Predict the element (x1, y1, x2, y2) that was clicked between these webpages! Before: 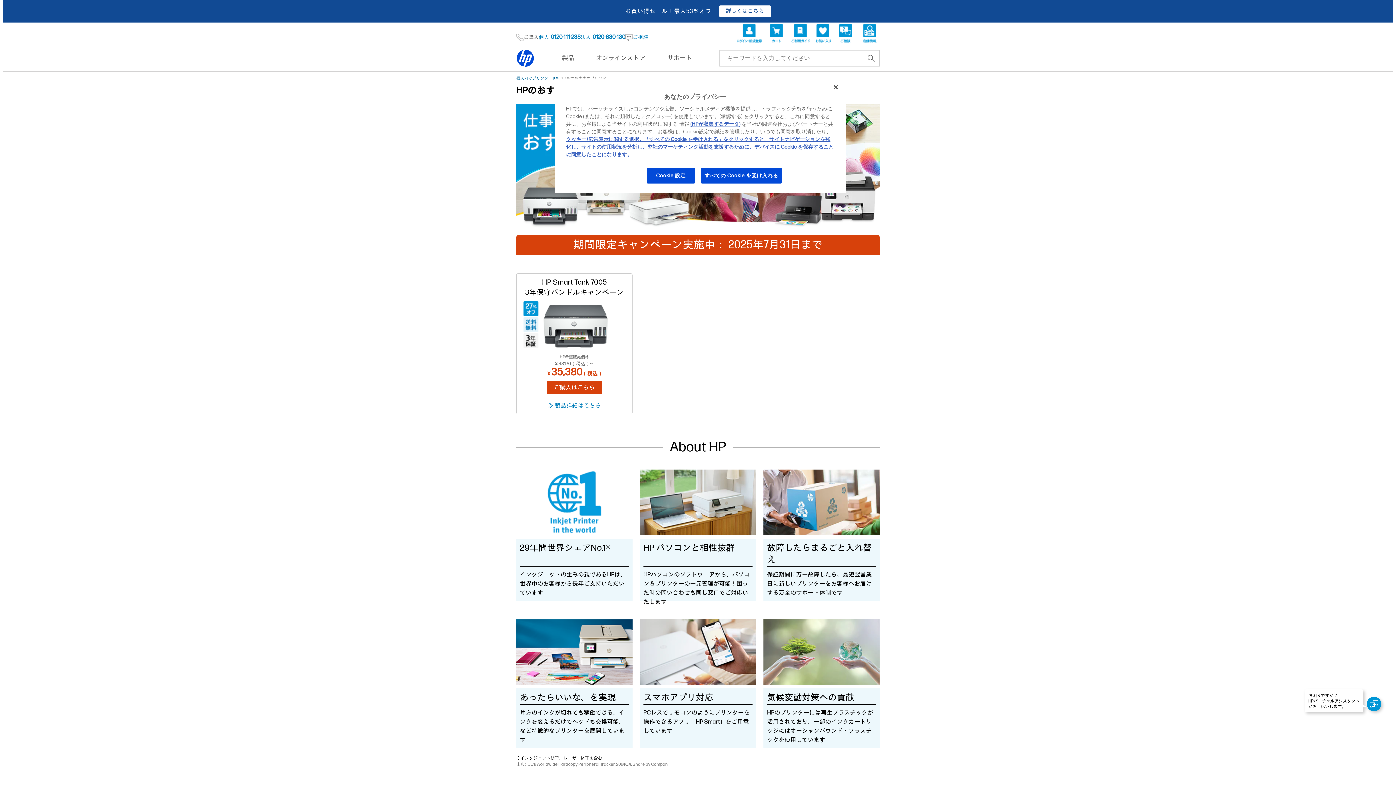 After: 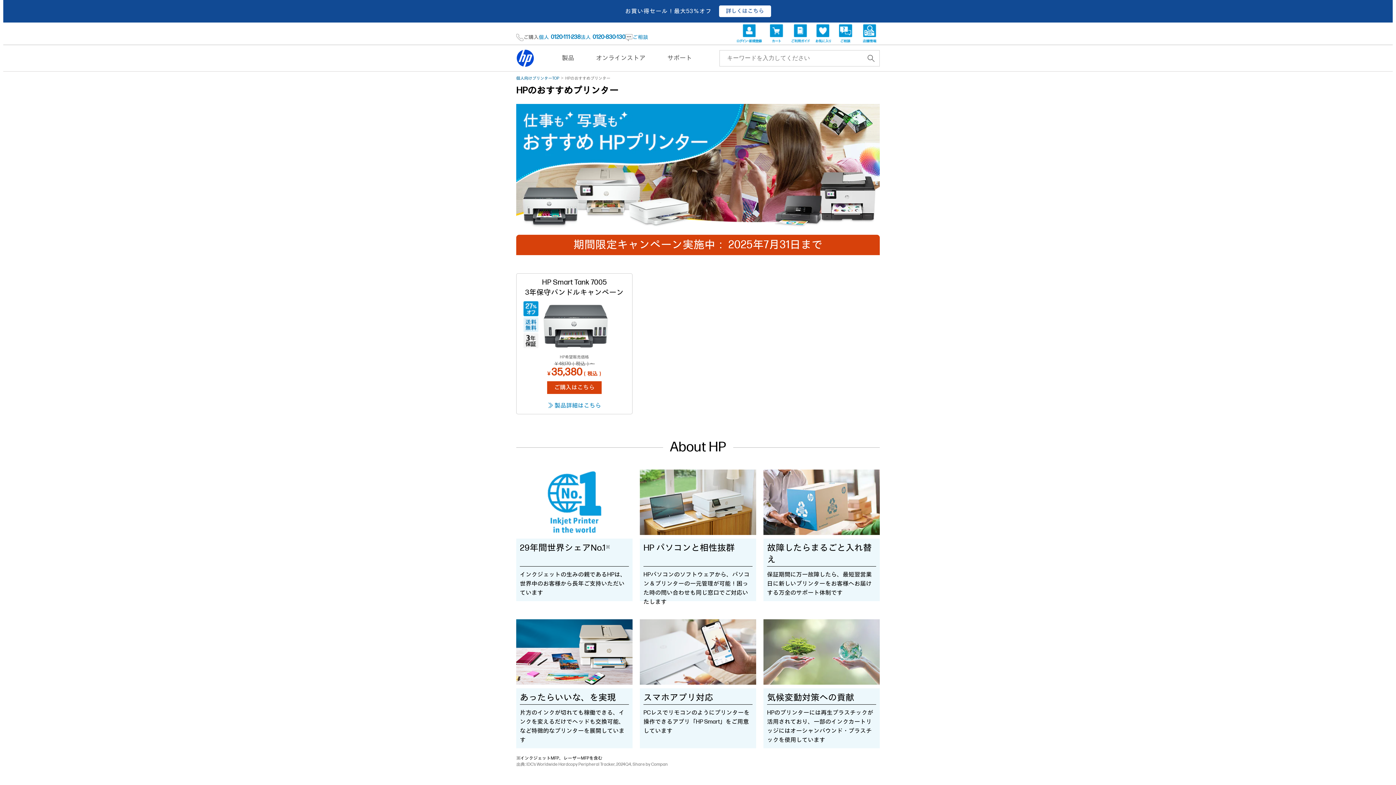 Action: bbox: (866, 53, 876, 62)